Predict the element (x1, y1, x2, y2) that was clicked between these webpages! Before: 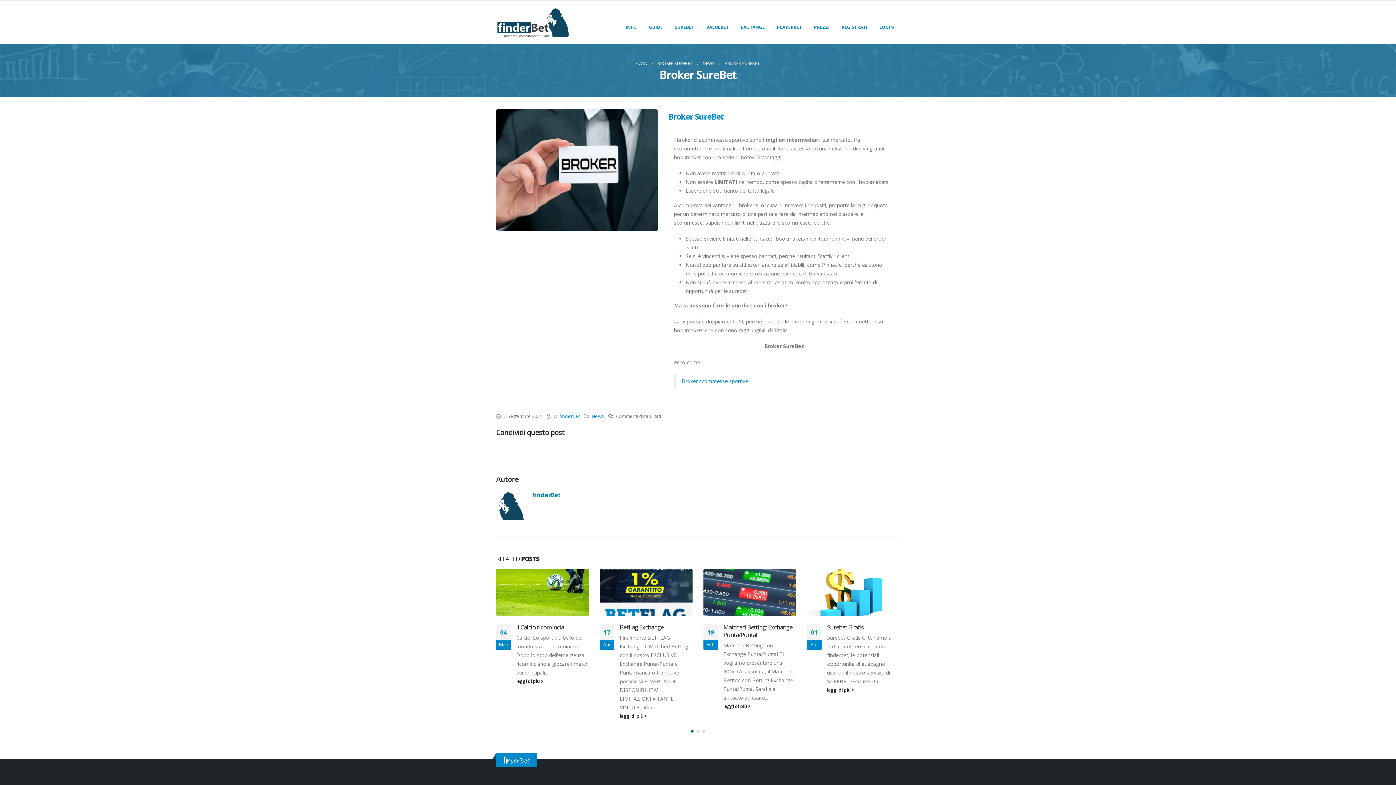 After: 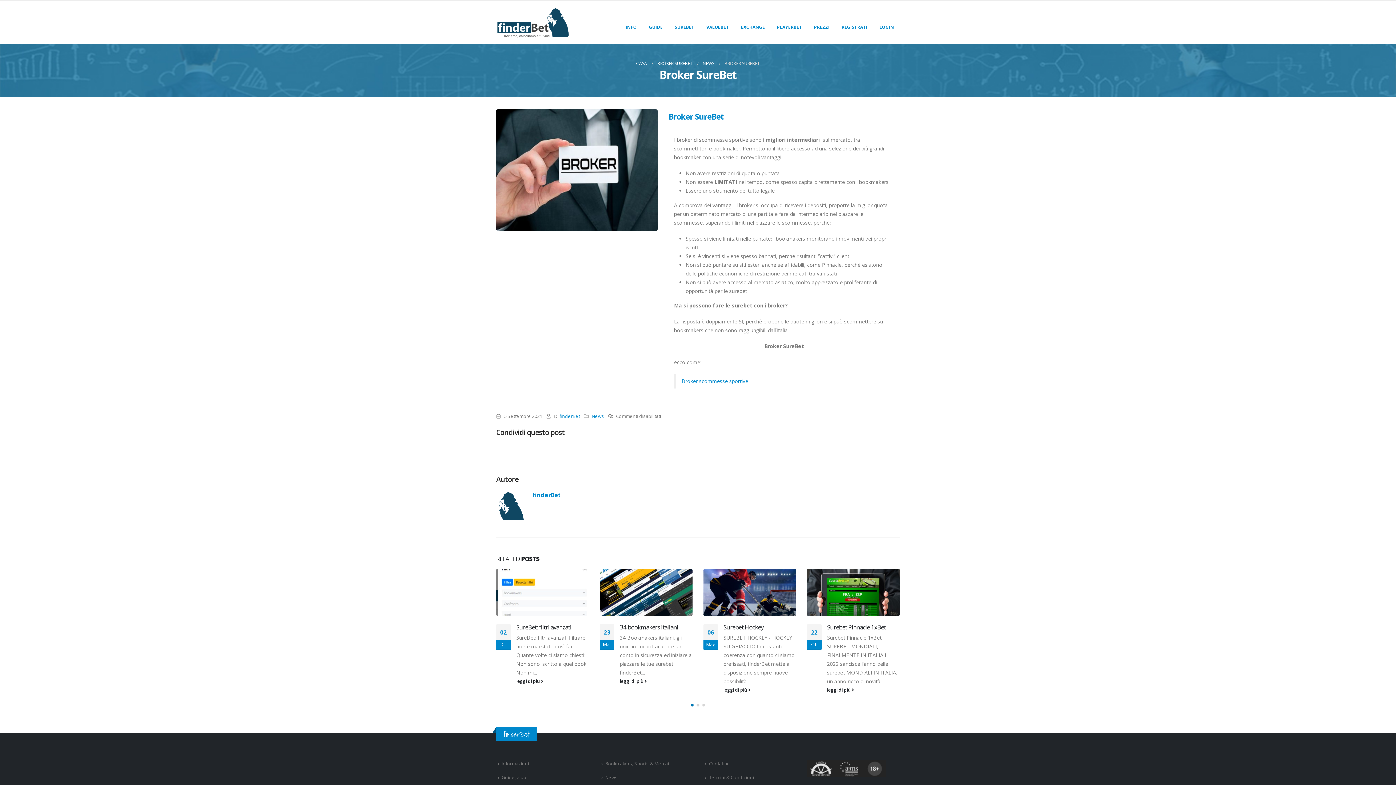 Action: bbox: (657, 59, 692, 68) label: BROKER SUREBET